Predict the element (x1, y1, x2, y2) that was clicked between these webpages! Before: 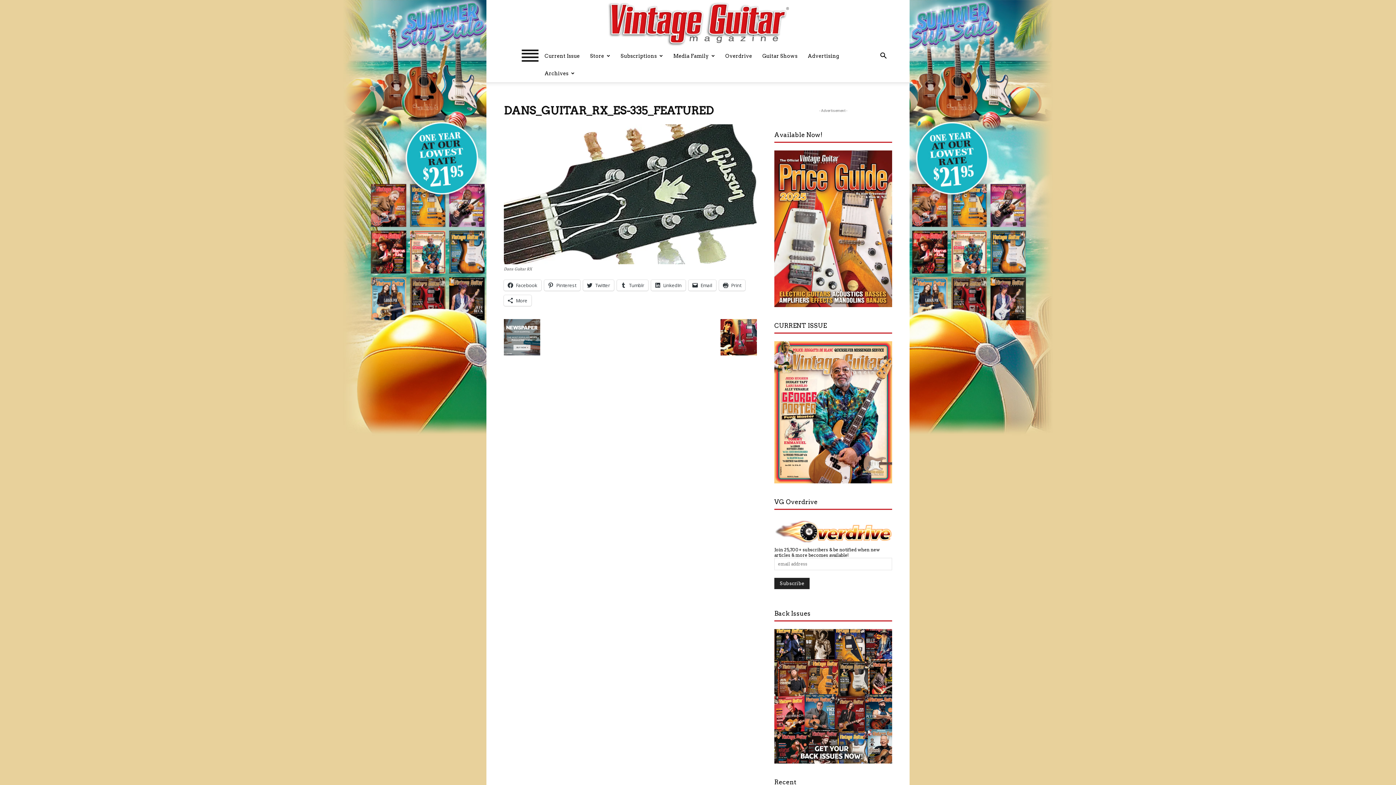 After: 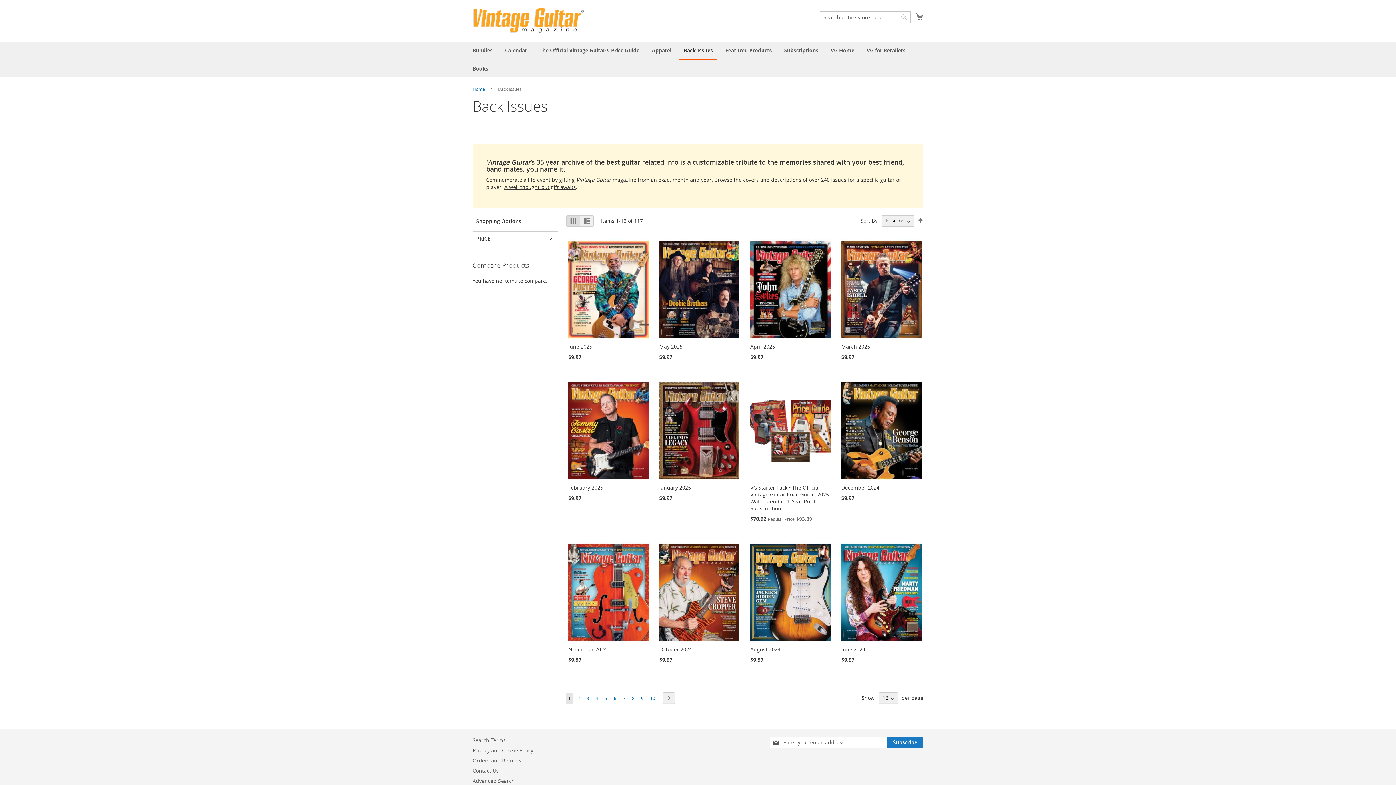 Action: bbox: (774, 758, 892, 765)